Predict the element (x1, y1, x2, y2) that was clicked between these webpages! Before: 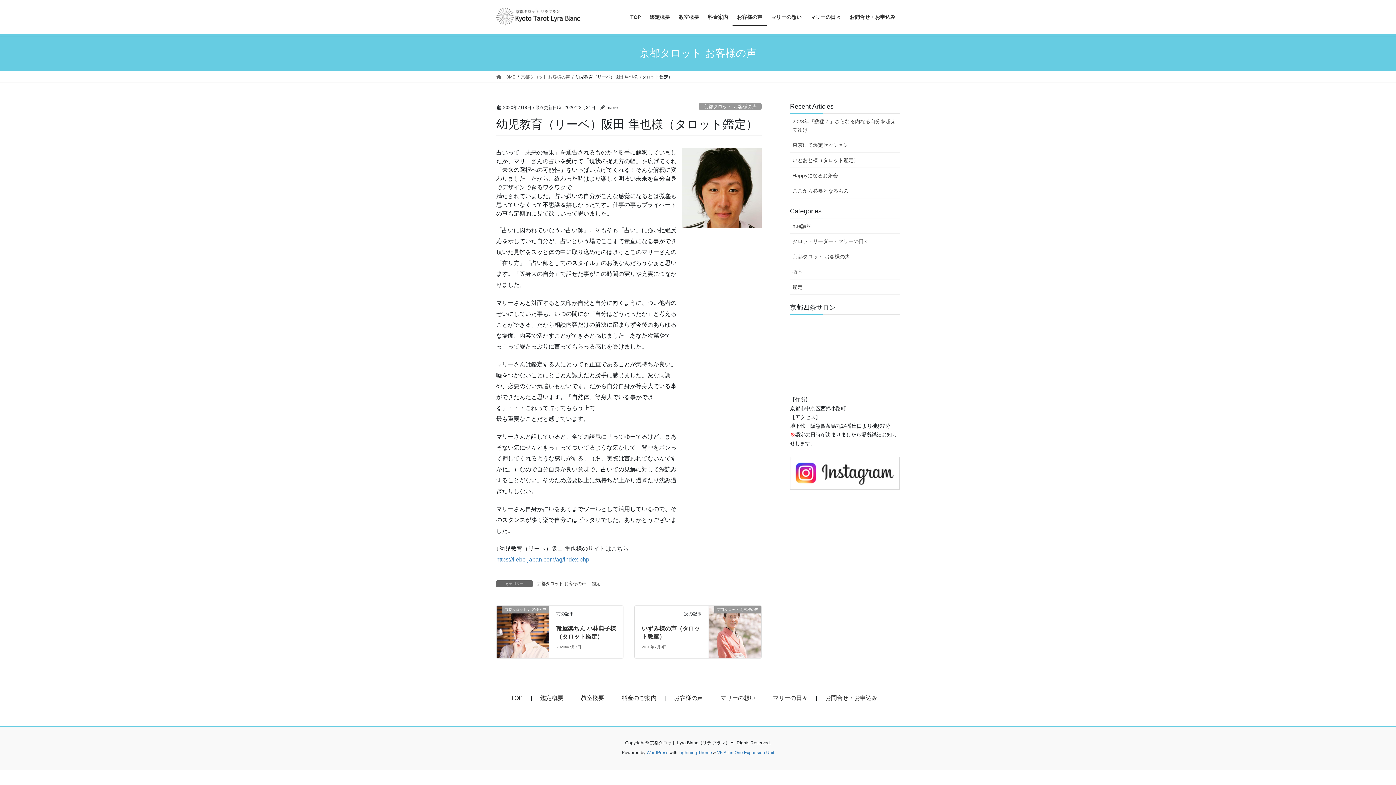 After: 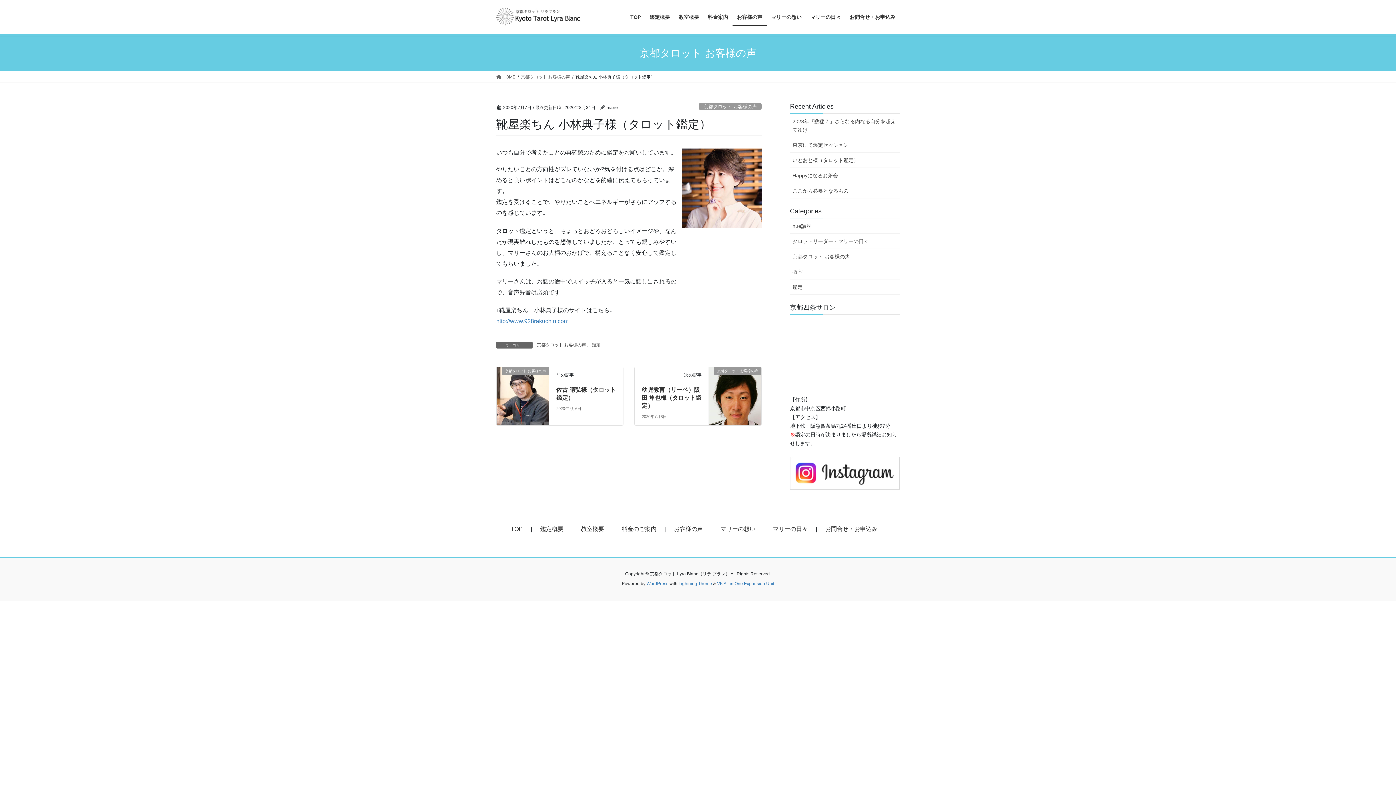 Action: bbox: (496, 628, 549, 634) label: 京都タロット お客様の声